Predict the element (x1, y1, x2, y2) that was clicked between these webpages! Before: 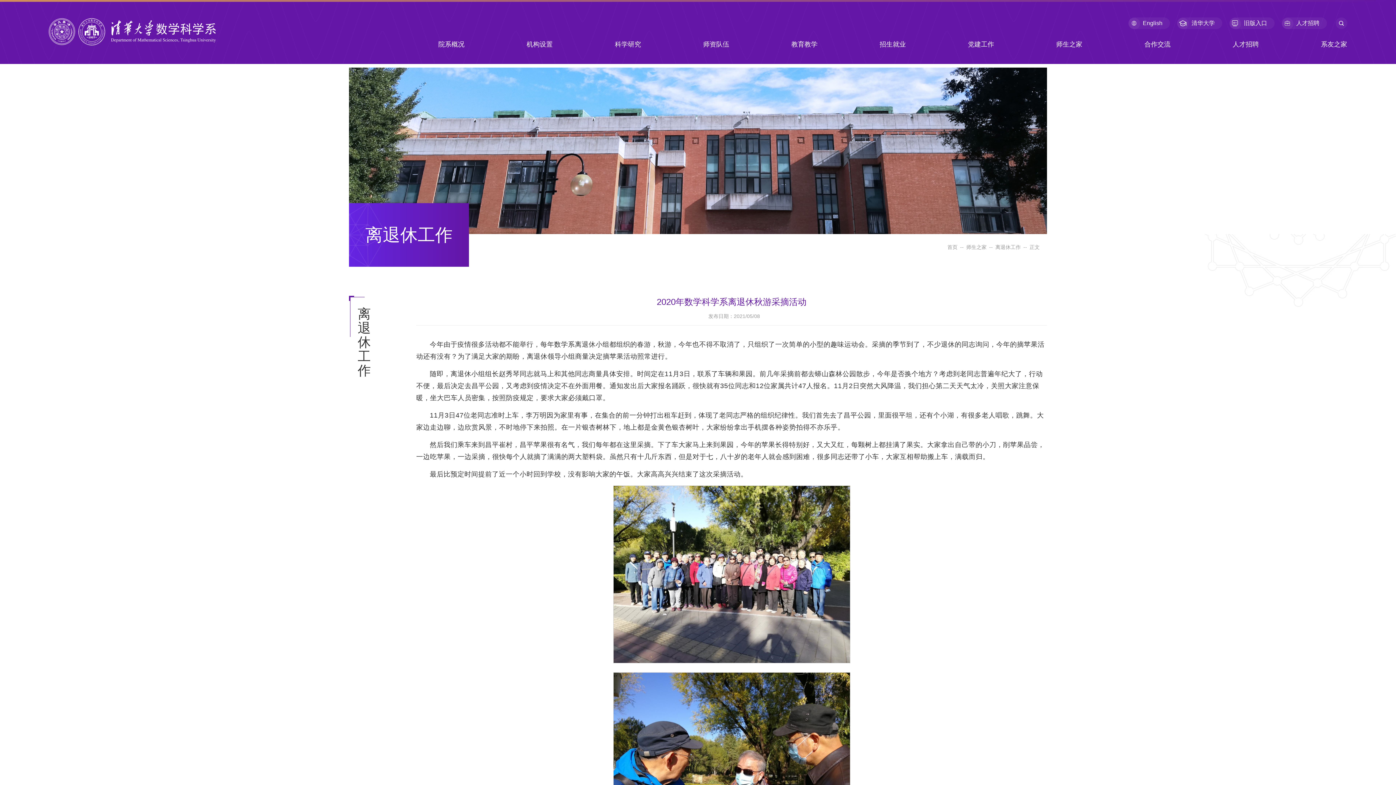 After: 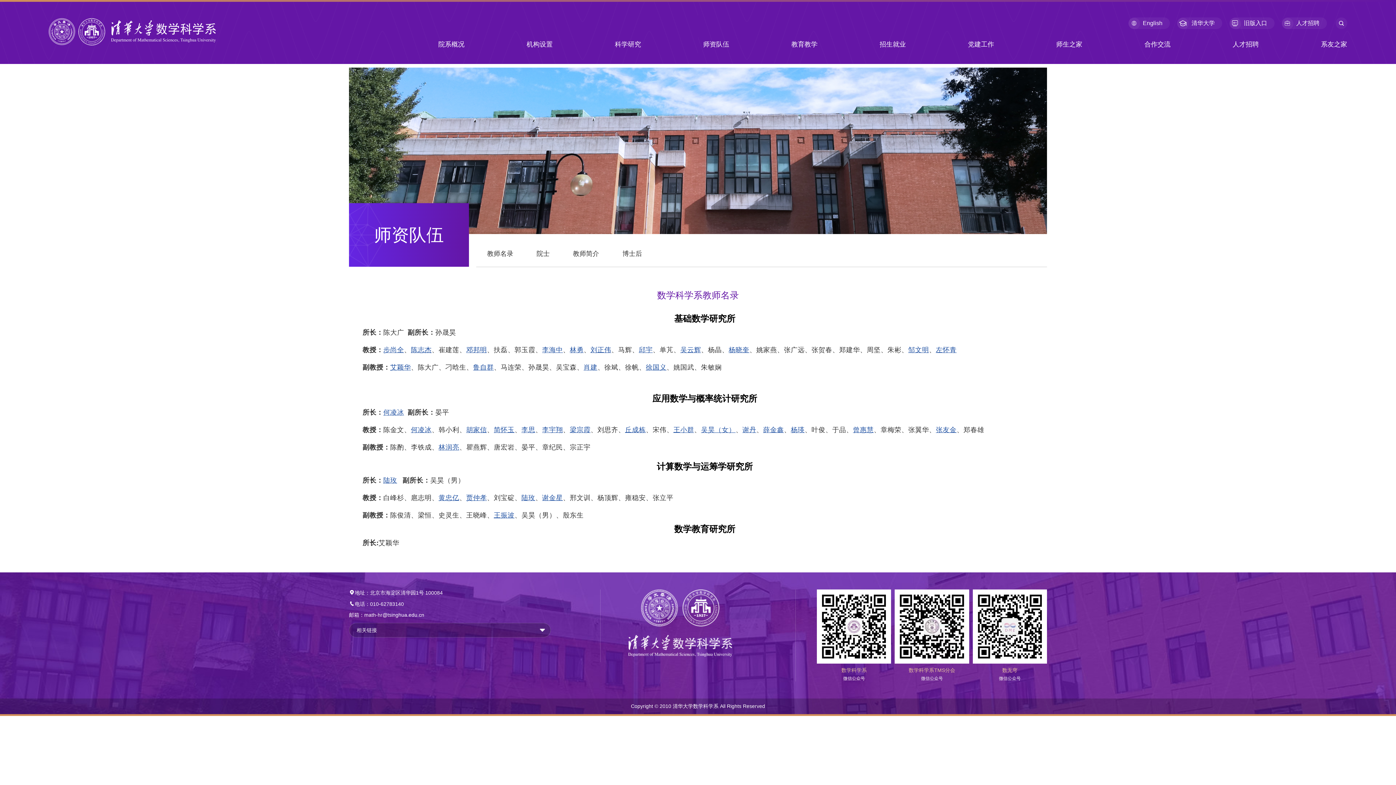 Action: label: 师资队伍 bbox: (703, 40, 729, 64)